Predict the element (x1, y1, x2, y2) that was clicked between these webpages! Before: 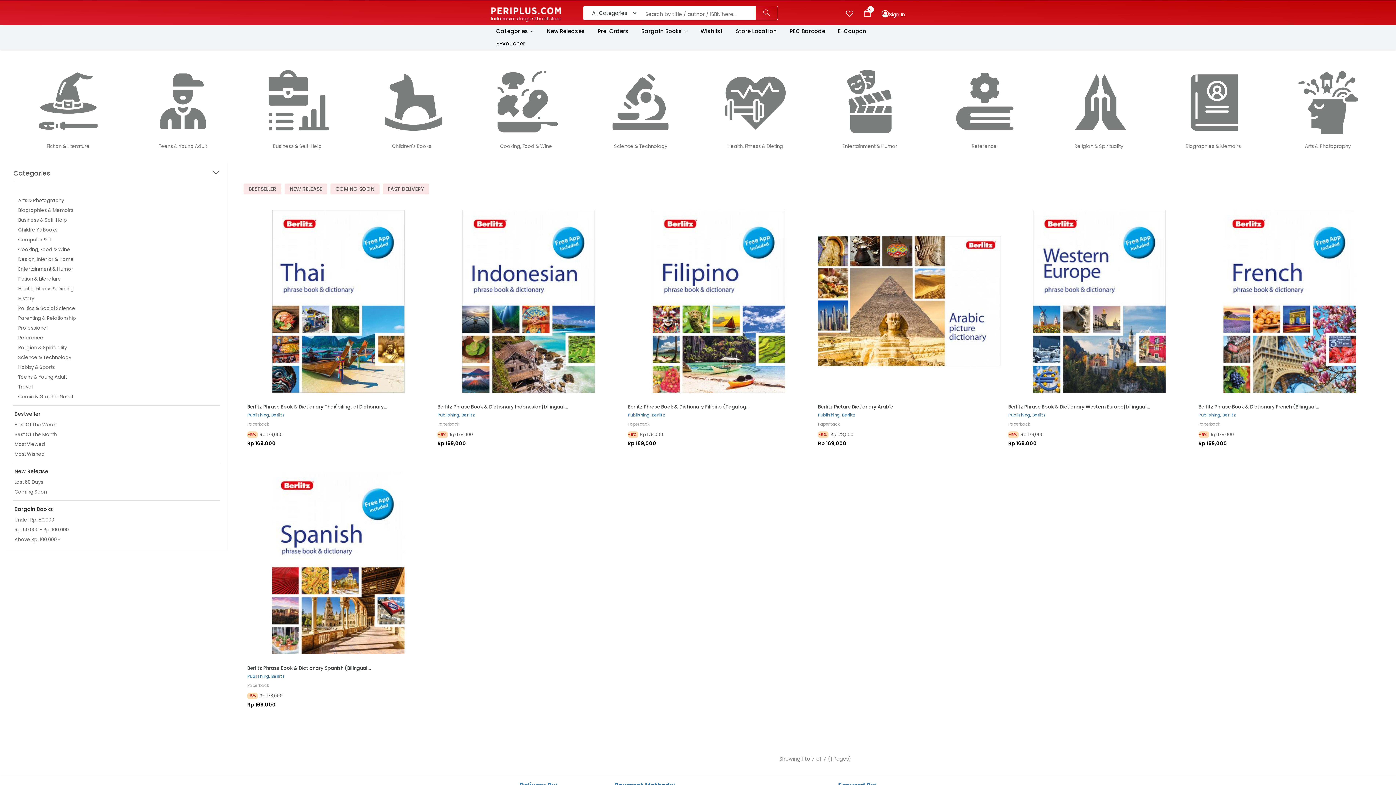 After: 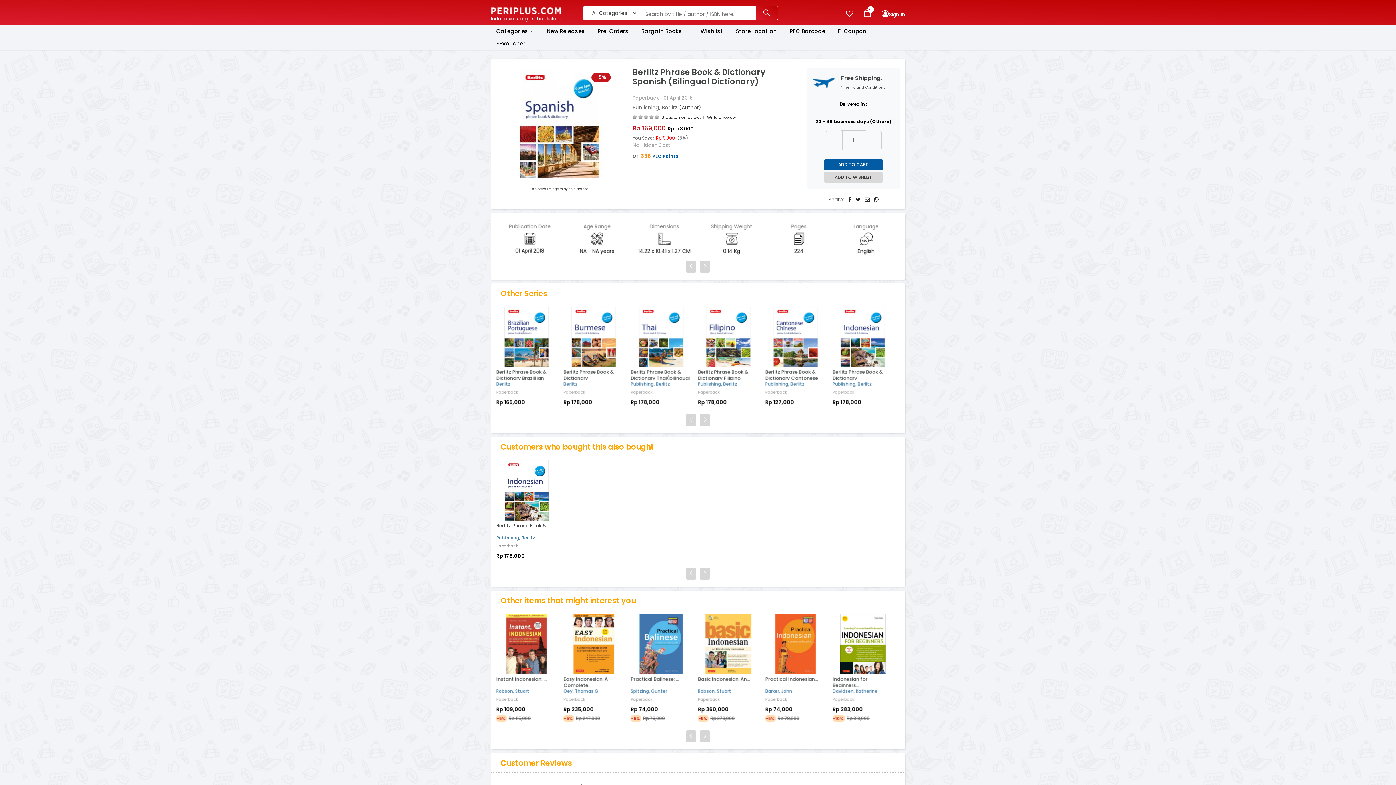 Action: bbox: (247, 471, 430, 654)